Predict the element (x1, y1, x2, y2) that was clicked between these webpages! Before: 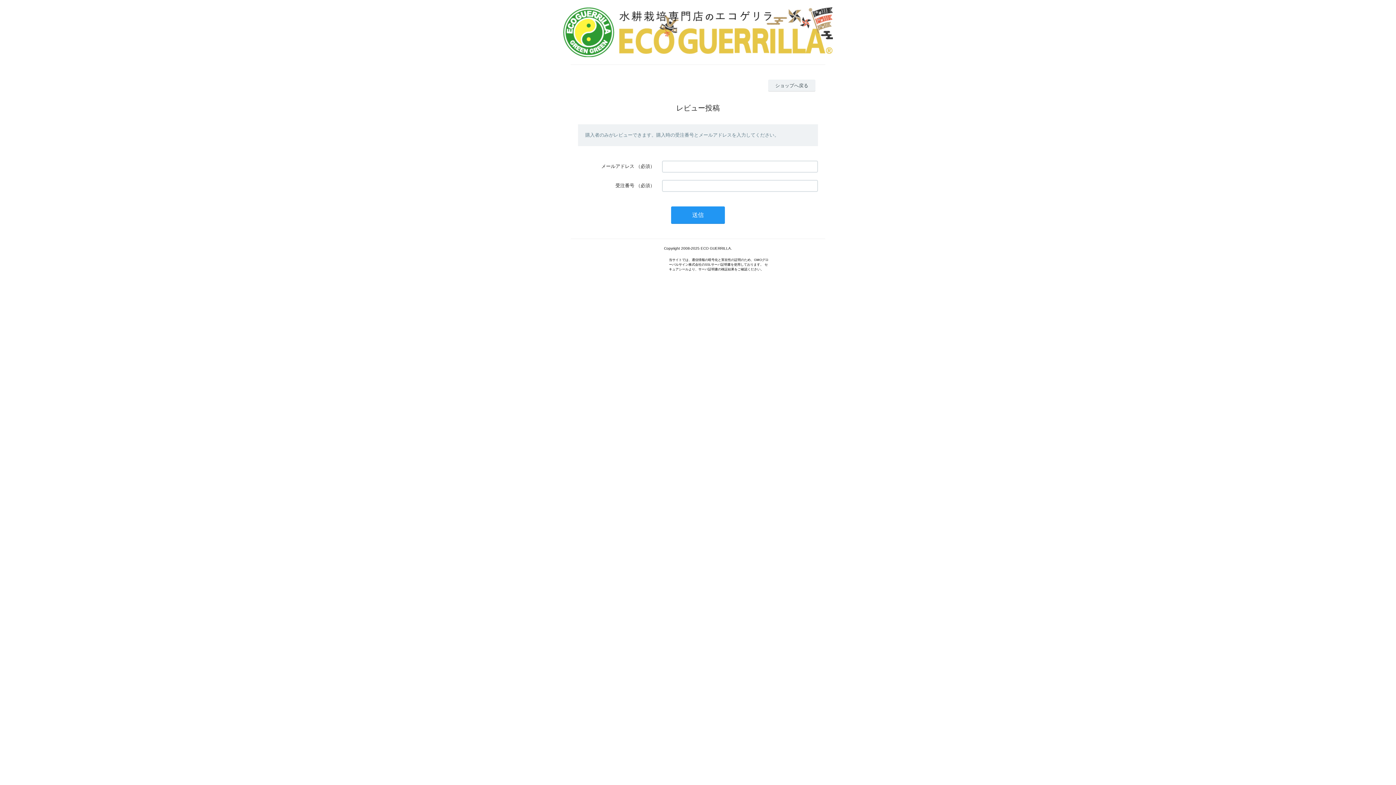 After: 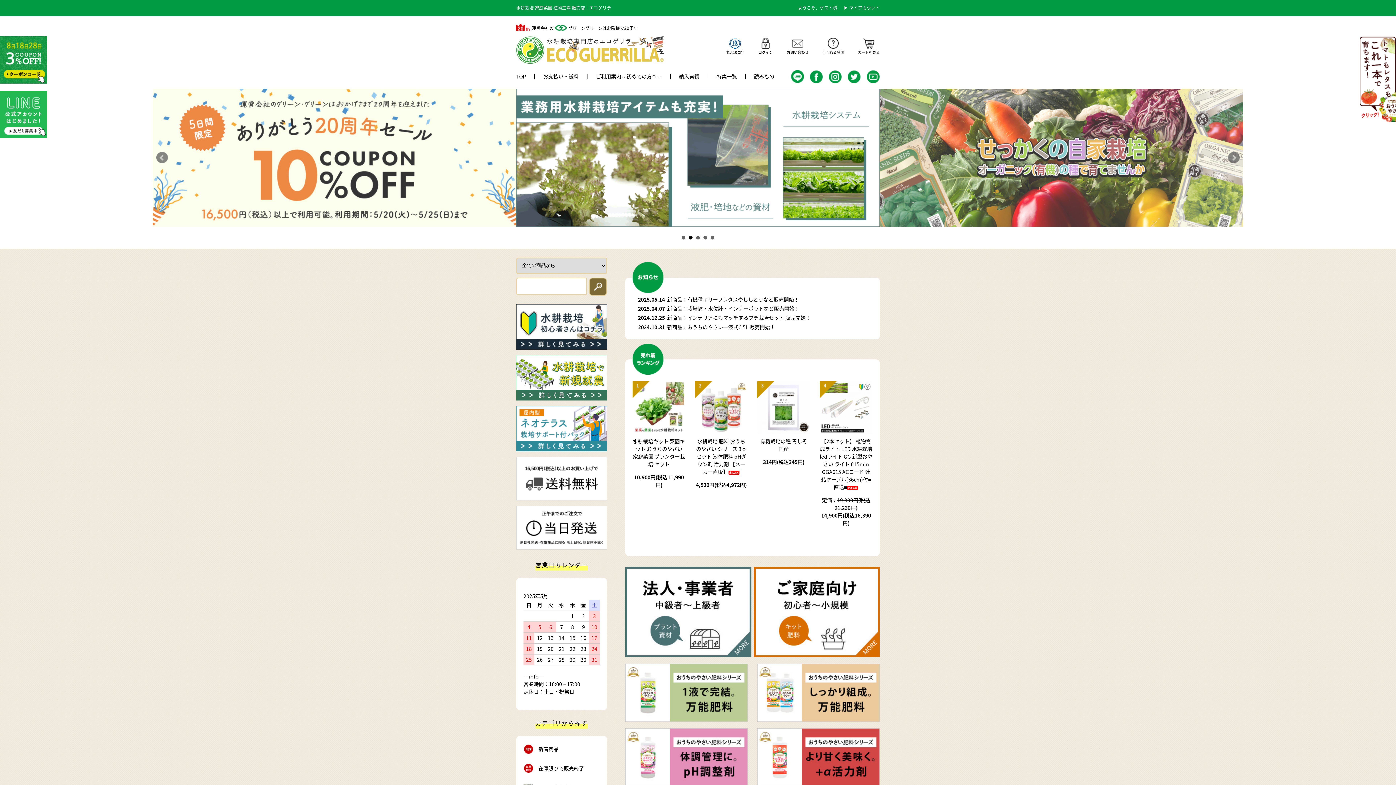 Action: bbox: (768, 79, 815, 91) label: ショップへ戻る